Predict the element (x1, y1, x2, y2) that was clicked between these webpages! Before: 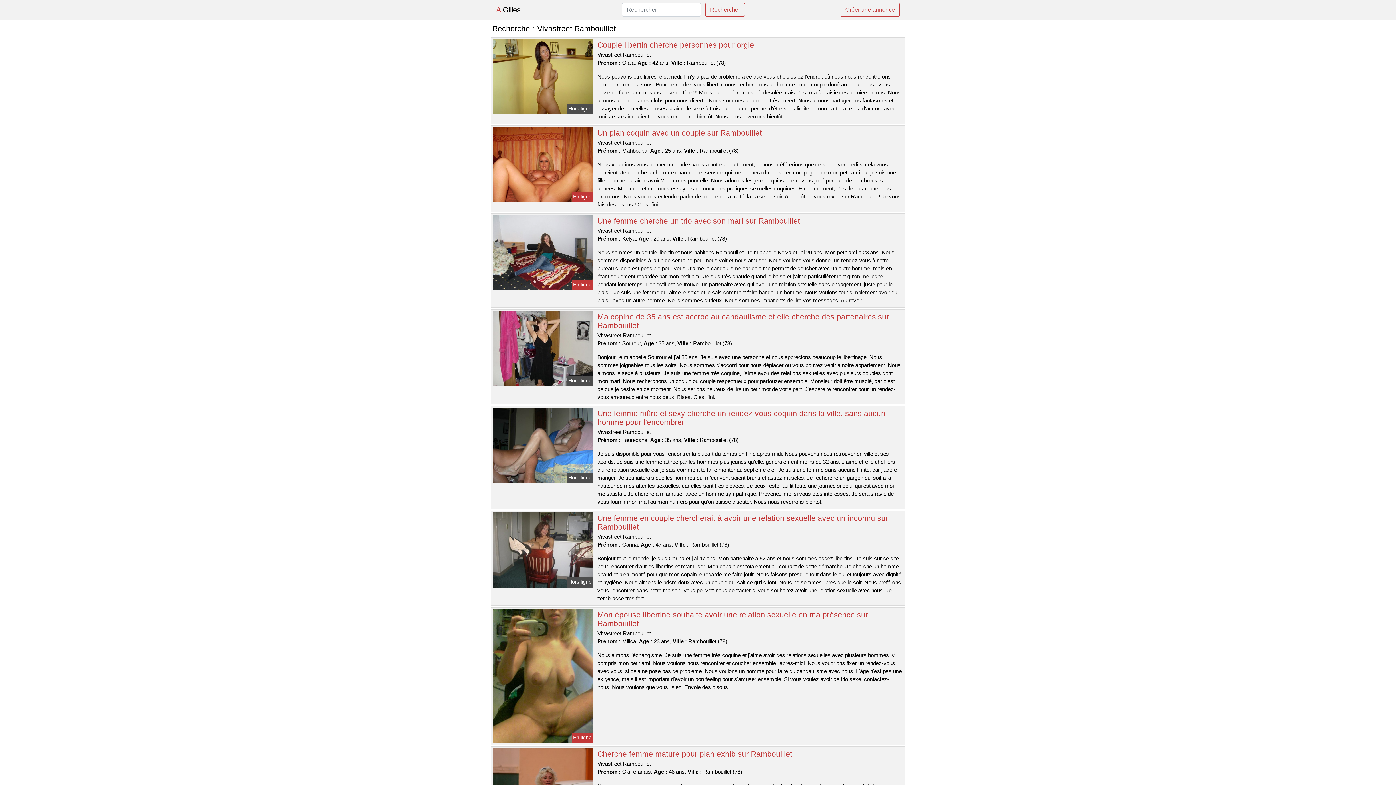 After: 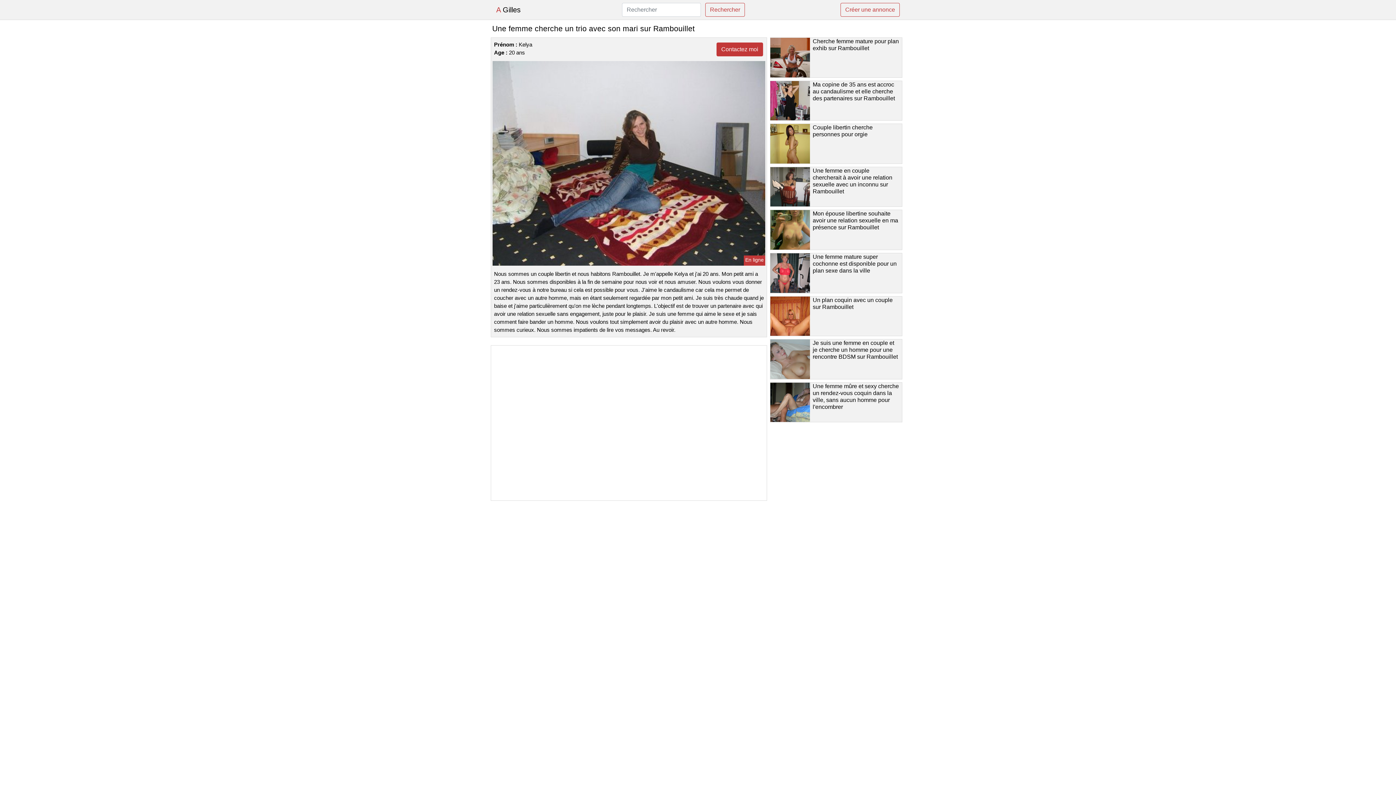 Action: bbox: (597, 216, 800, 225) label: Une femme cherche un trio avec son mari sur Rambouillet